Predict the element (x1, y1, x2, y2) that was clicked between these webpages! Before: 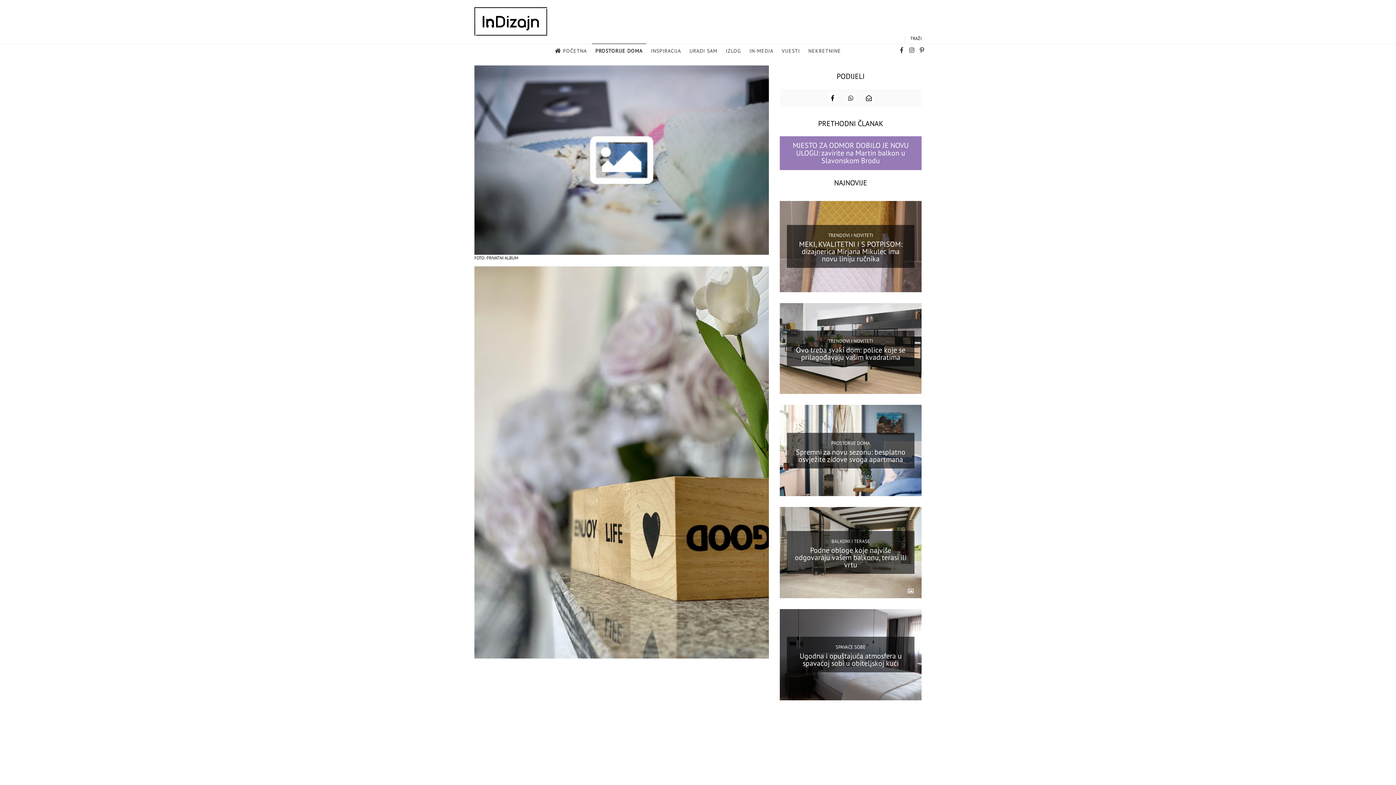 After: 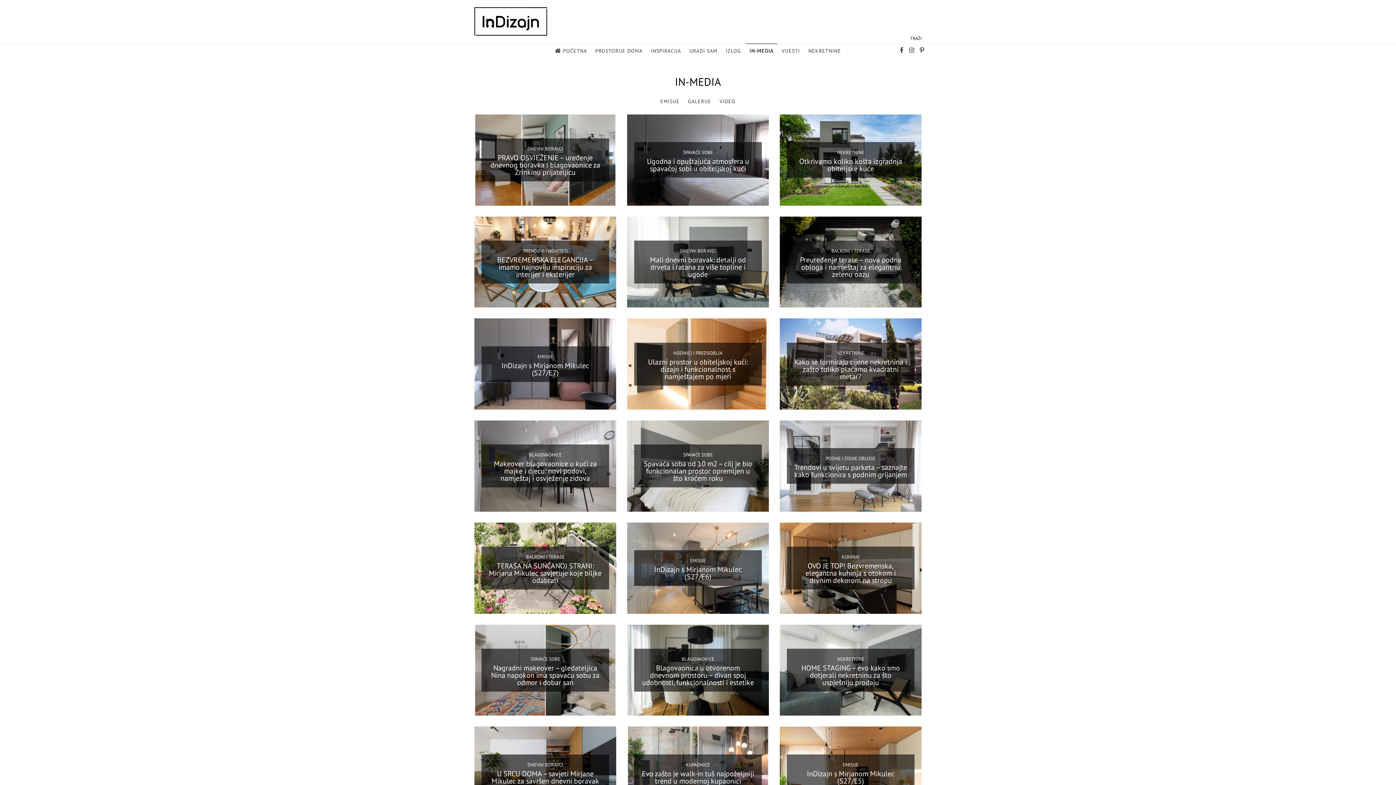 Action: label: IN-MEDIA bbox: (746, 44, 777, 58)